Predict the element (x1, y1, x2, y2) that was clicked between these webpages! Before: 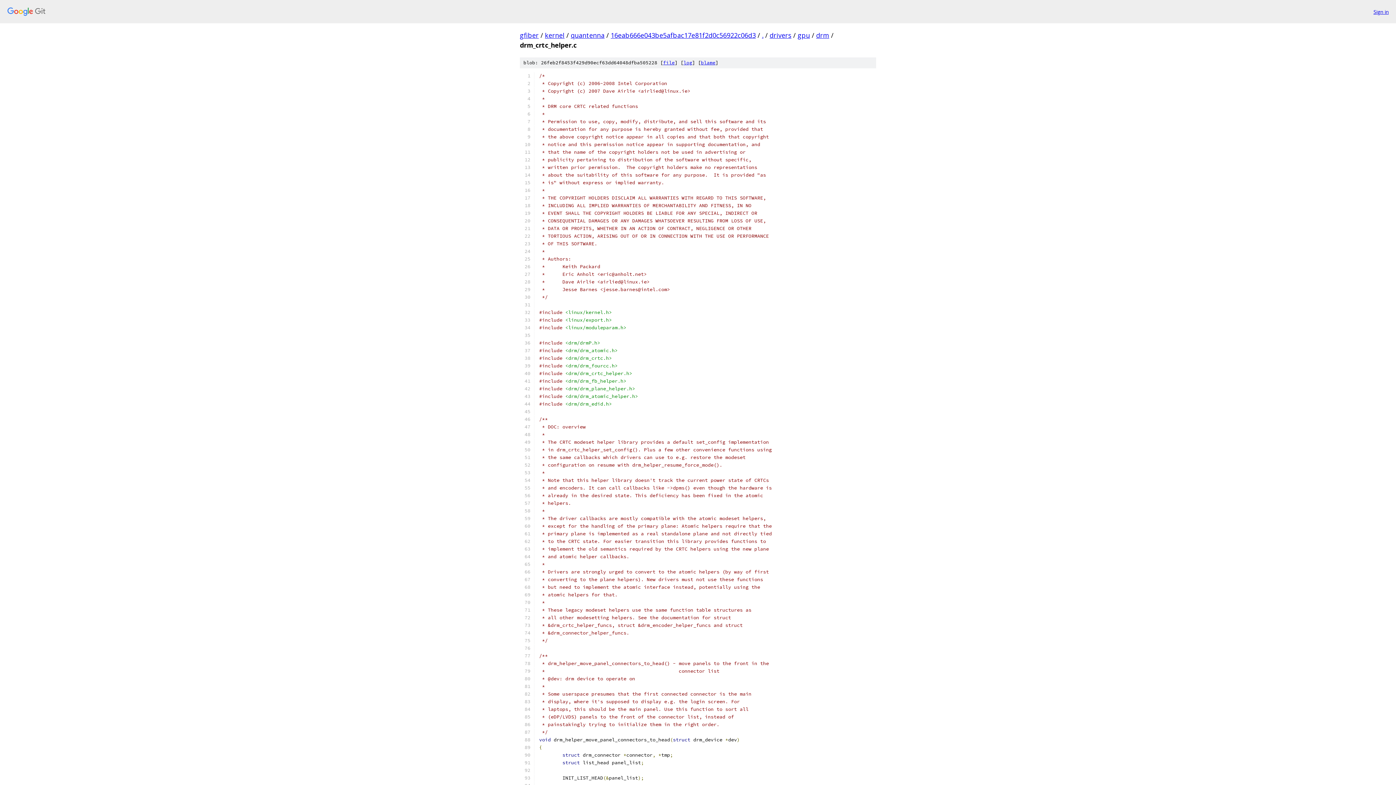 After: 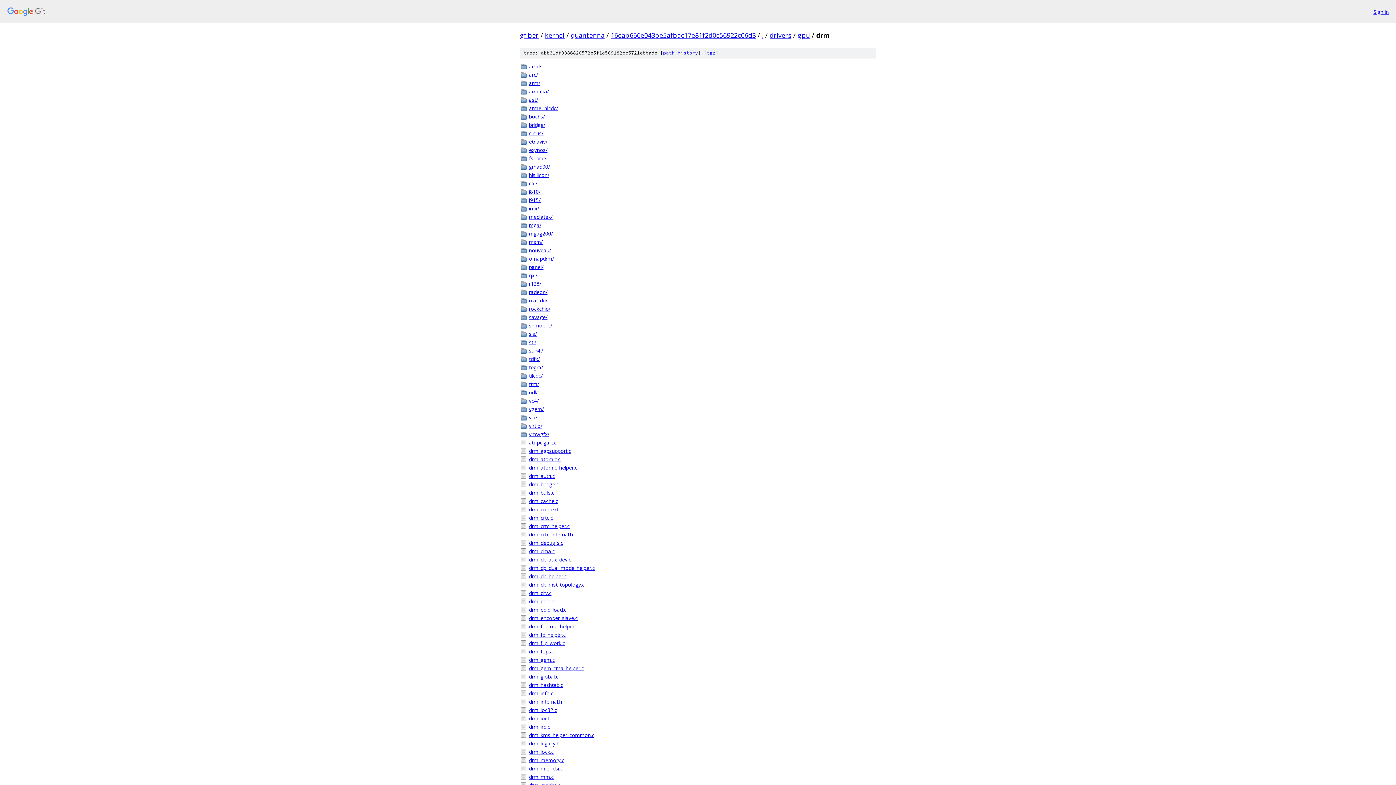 Action: bbox: (816, 30, 829, 39) label: drm